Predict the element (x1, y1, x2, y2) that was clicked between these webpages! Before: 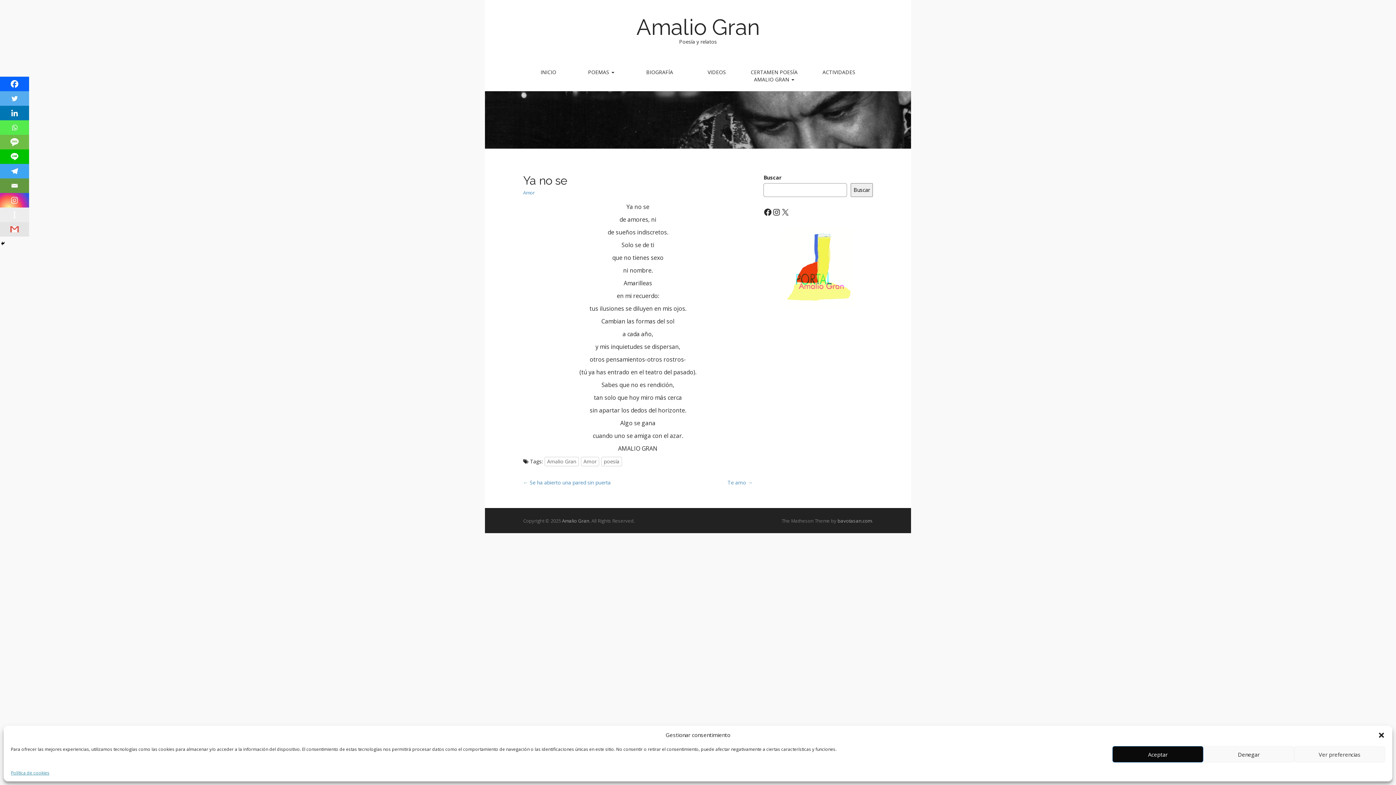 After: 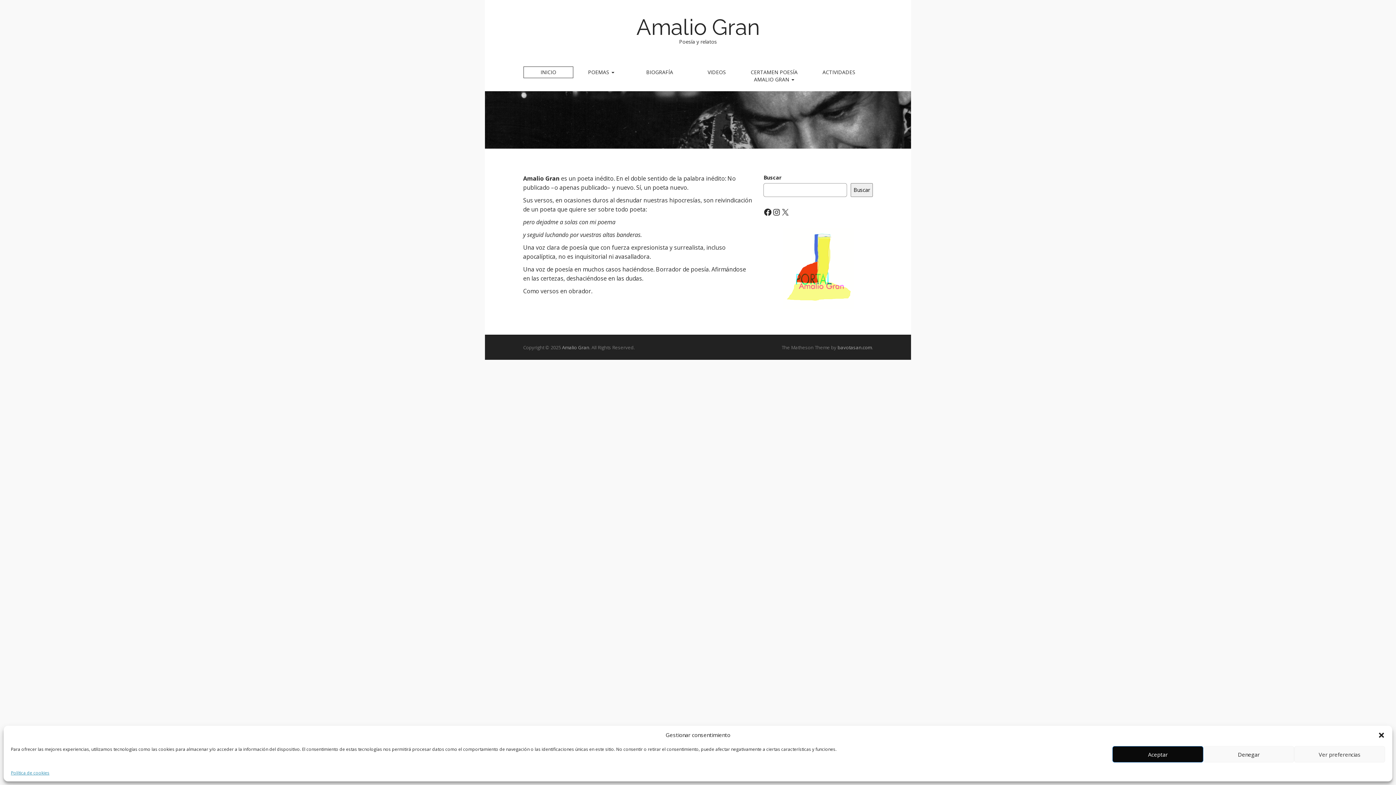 Action: label: INICIO bbox: (523, 66, 573, 78)